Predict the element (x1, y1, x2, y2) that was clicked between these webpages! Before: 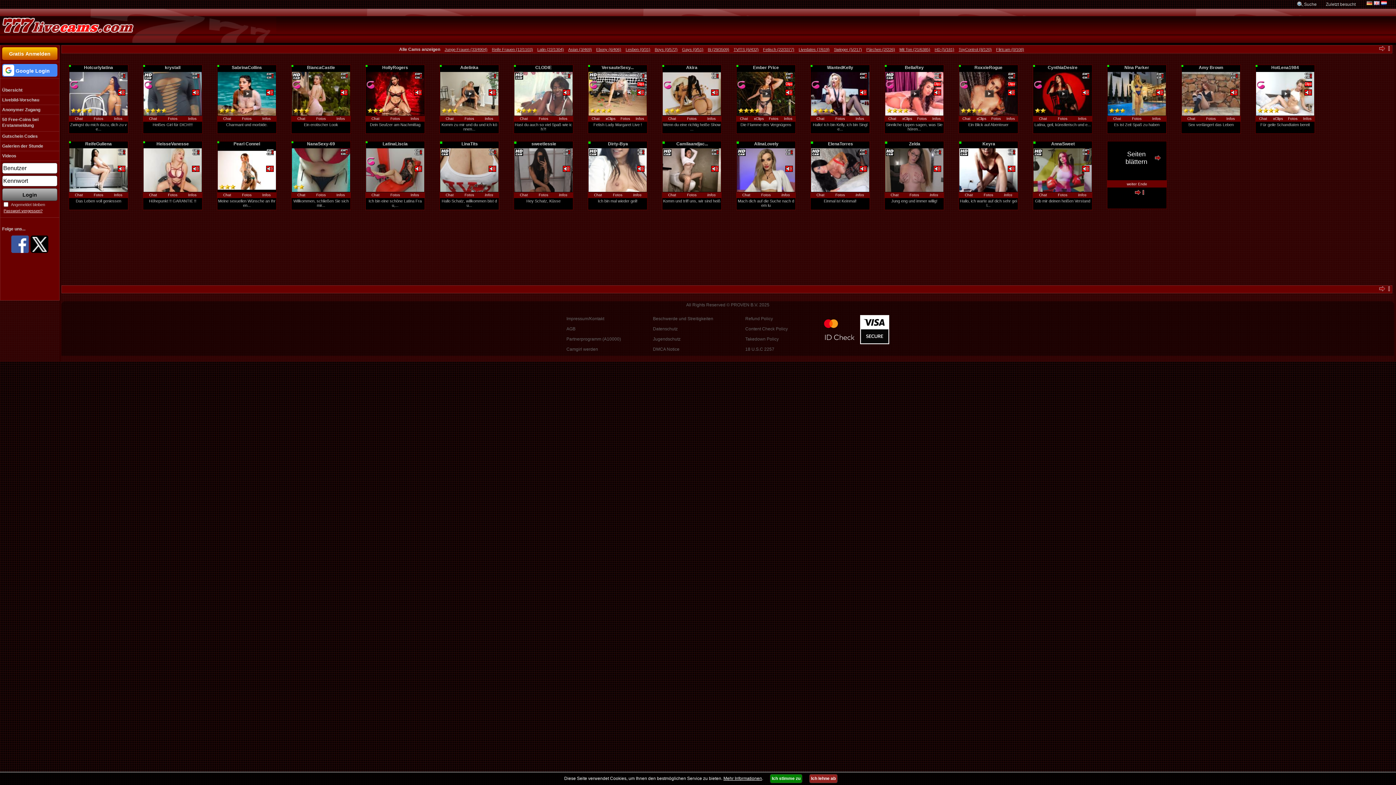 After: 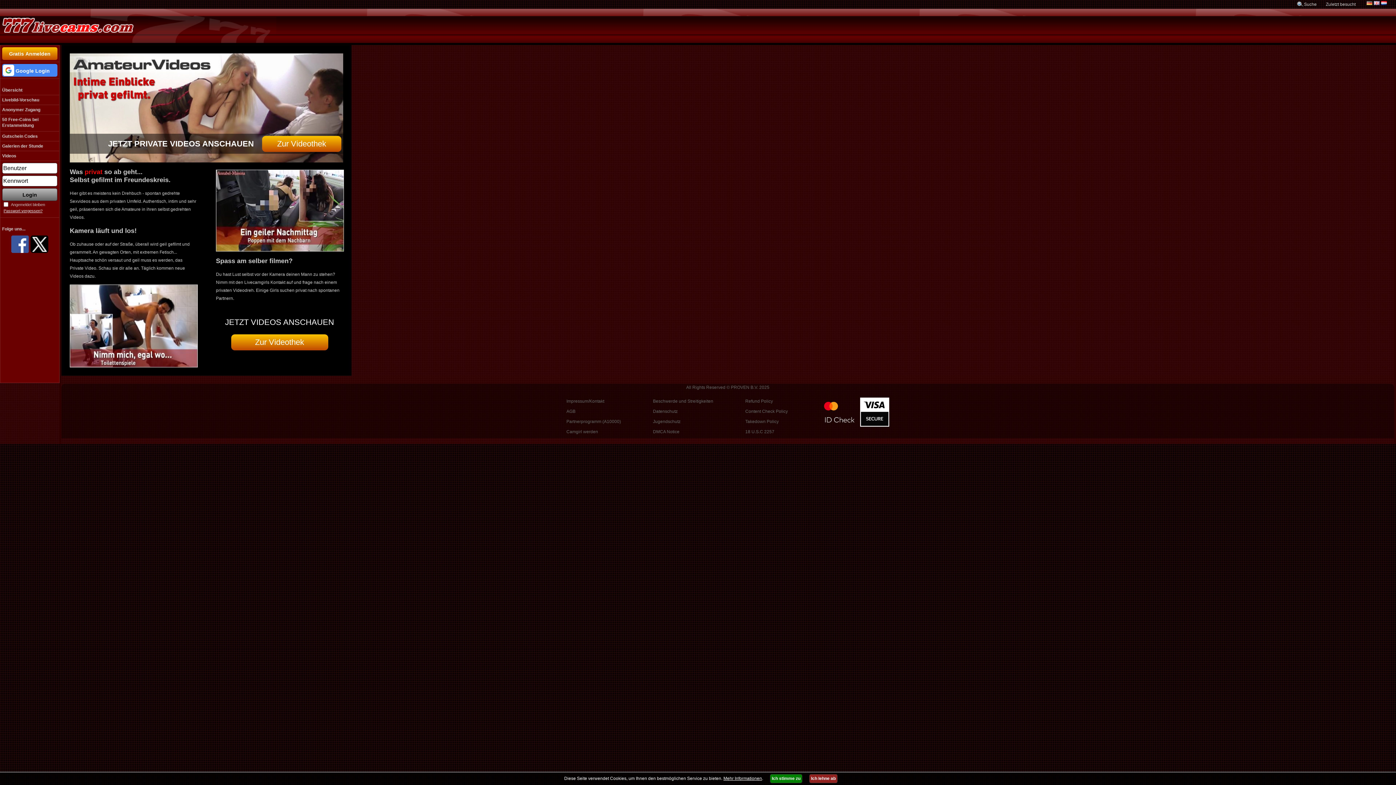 Action: label: xClips bbox: (974, 116, 989, 121)